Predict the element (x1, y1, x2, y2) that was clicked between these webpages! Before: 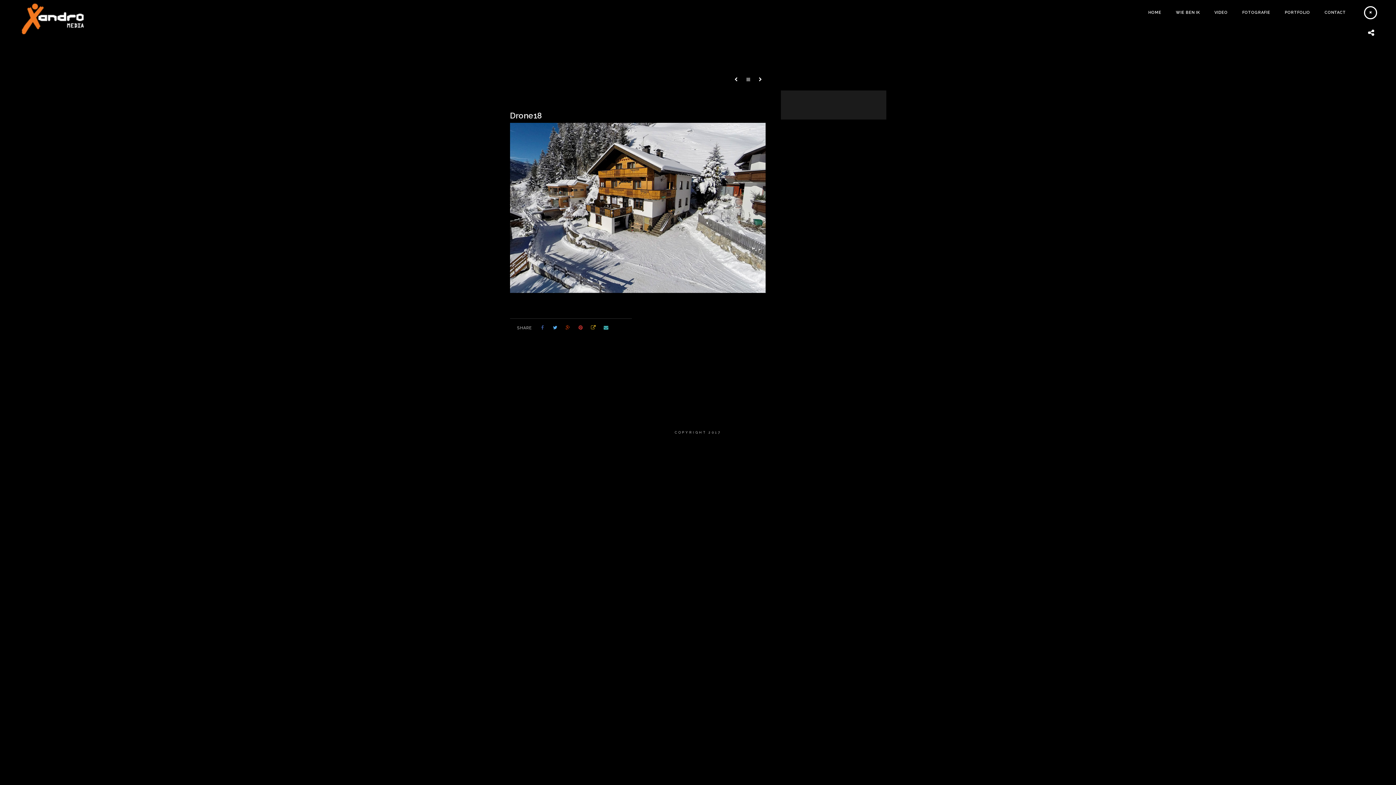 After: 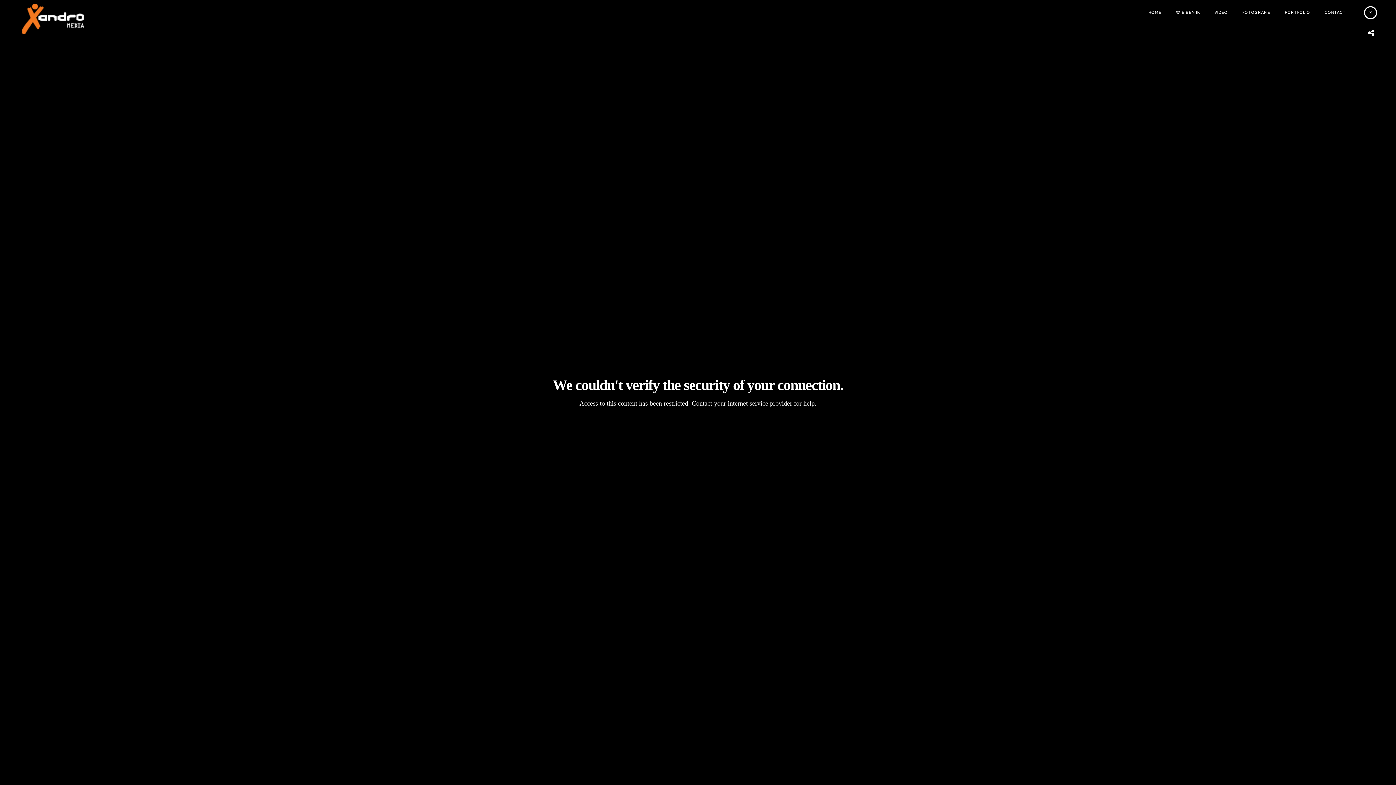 Action: bbox: (1142, 4, 1168, 20) label: HOME